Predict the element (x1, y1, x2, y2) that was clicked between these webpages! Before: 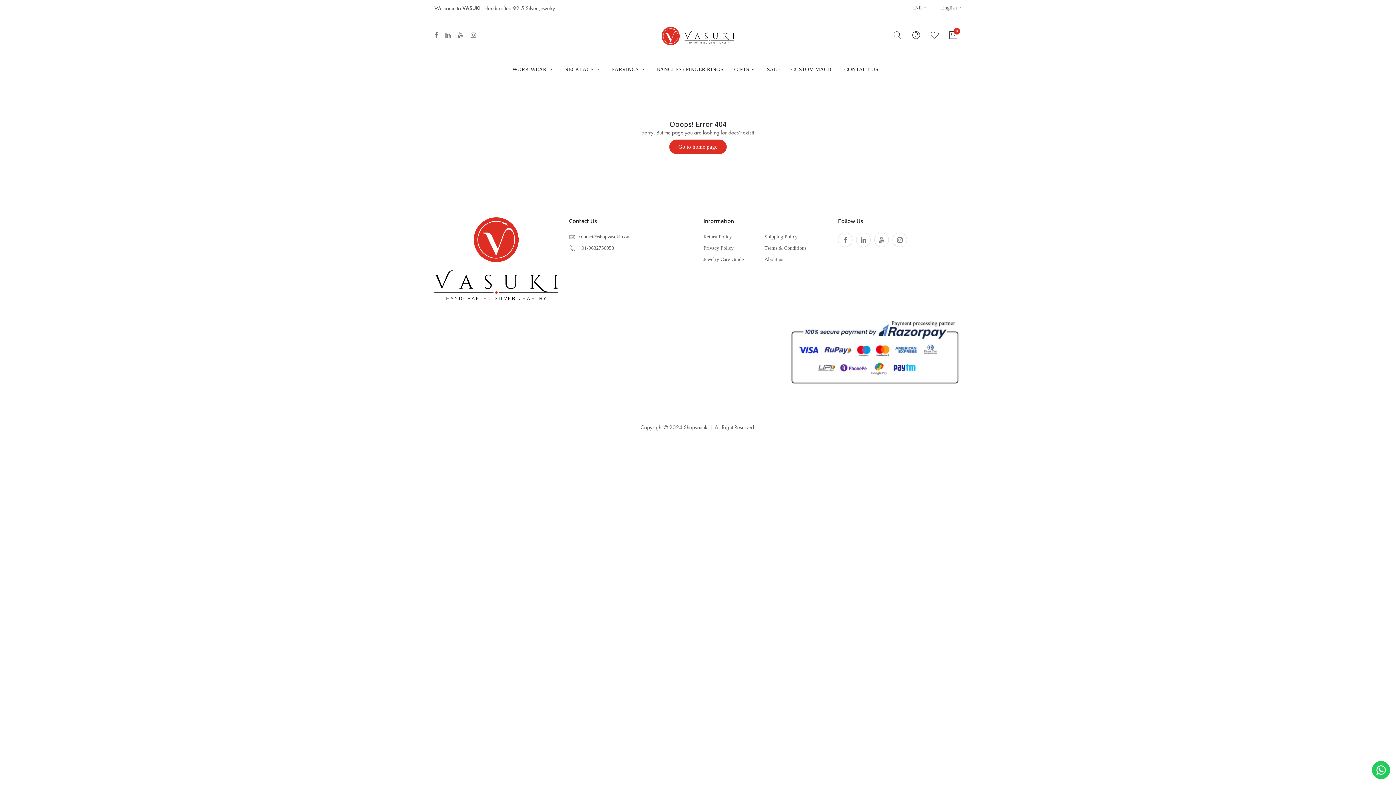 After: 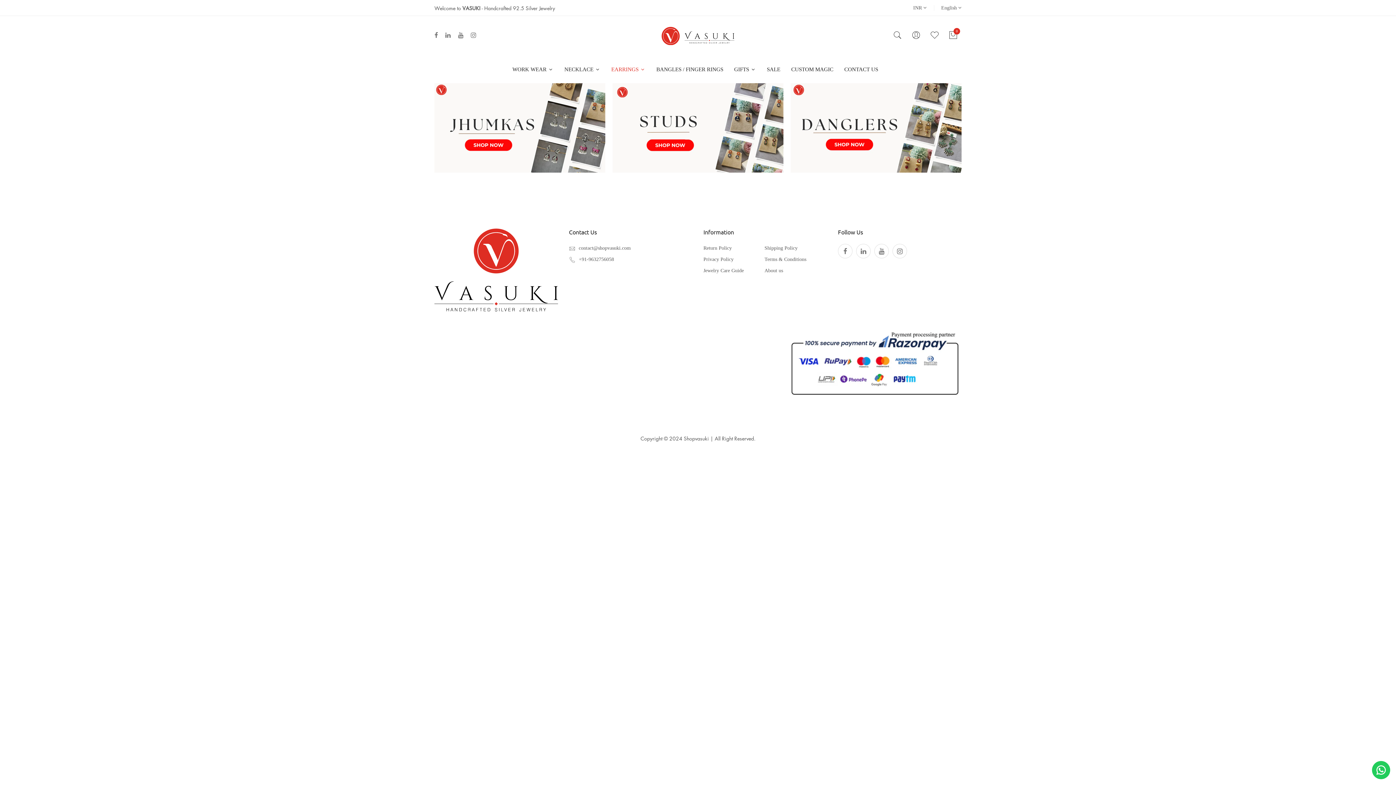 Action: label: EARRINGS  bbox: (606, 55, 651, 83)